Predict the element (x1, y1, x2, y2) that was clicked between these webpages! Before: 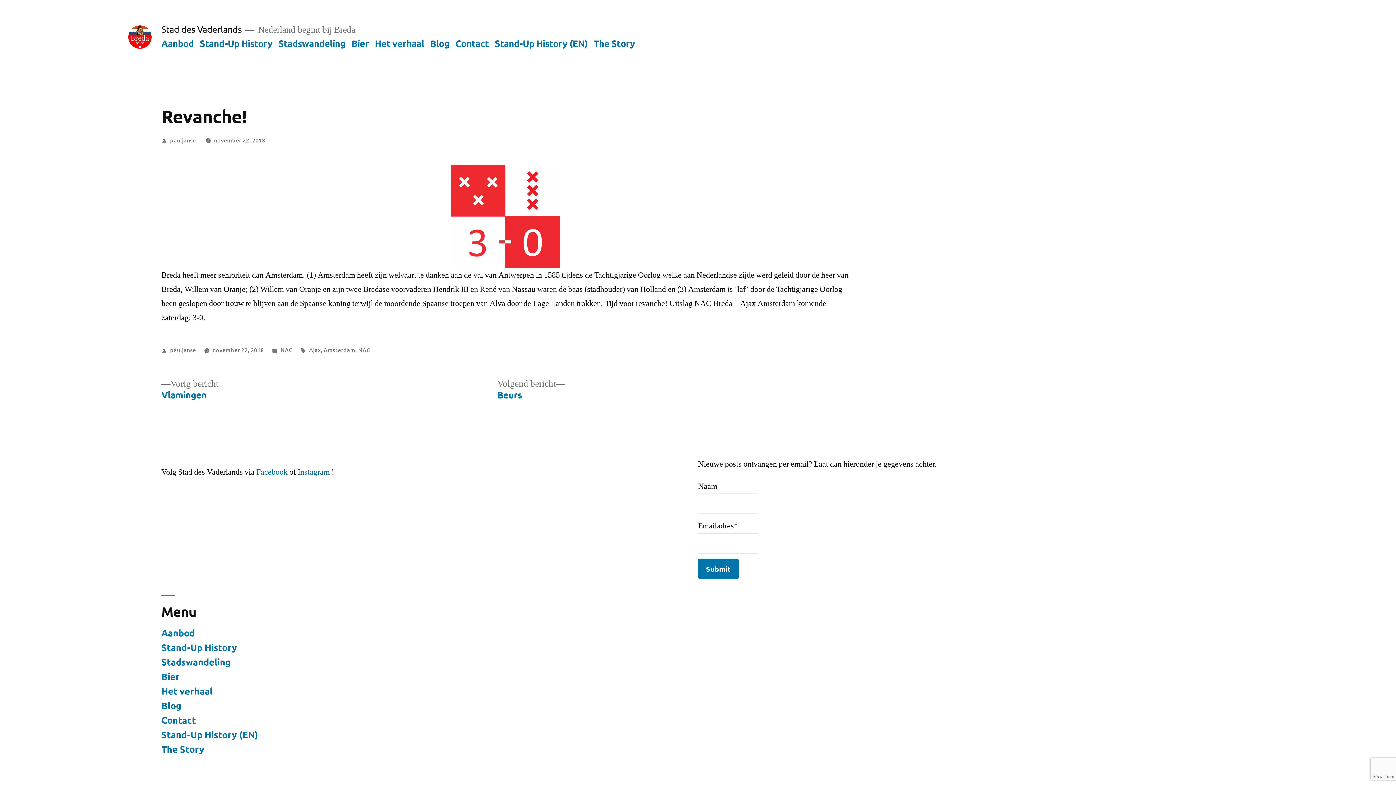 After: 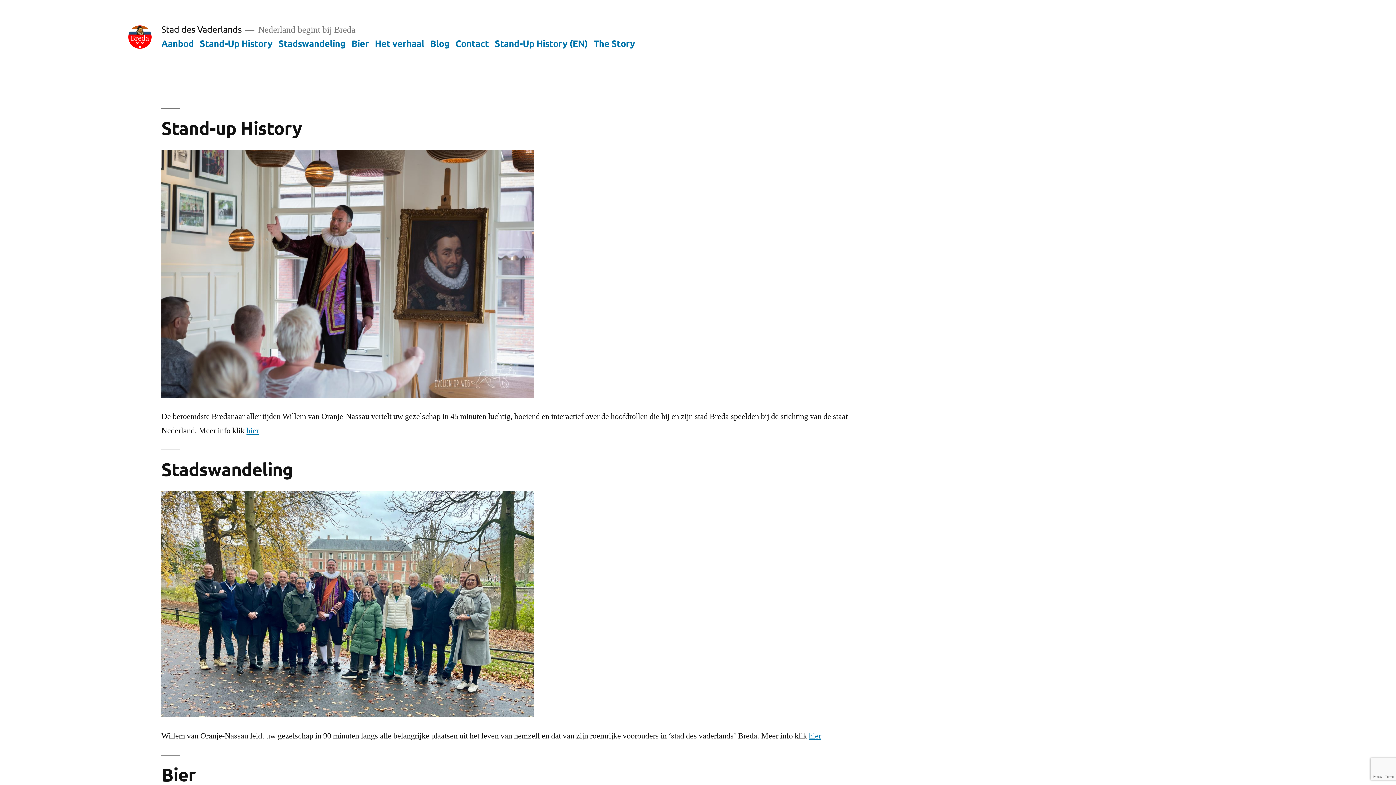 Action: bbox: (161, 627, 194, 639) label: Aanbod